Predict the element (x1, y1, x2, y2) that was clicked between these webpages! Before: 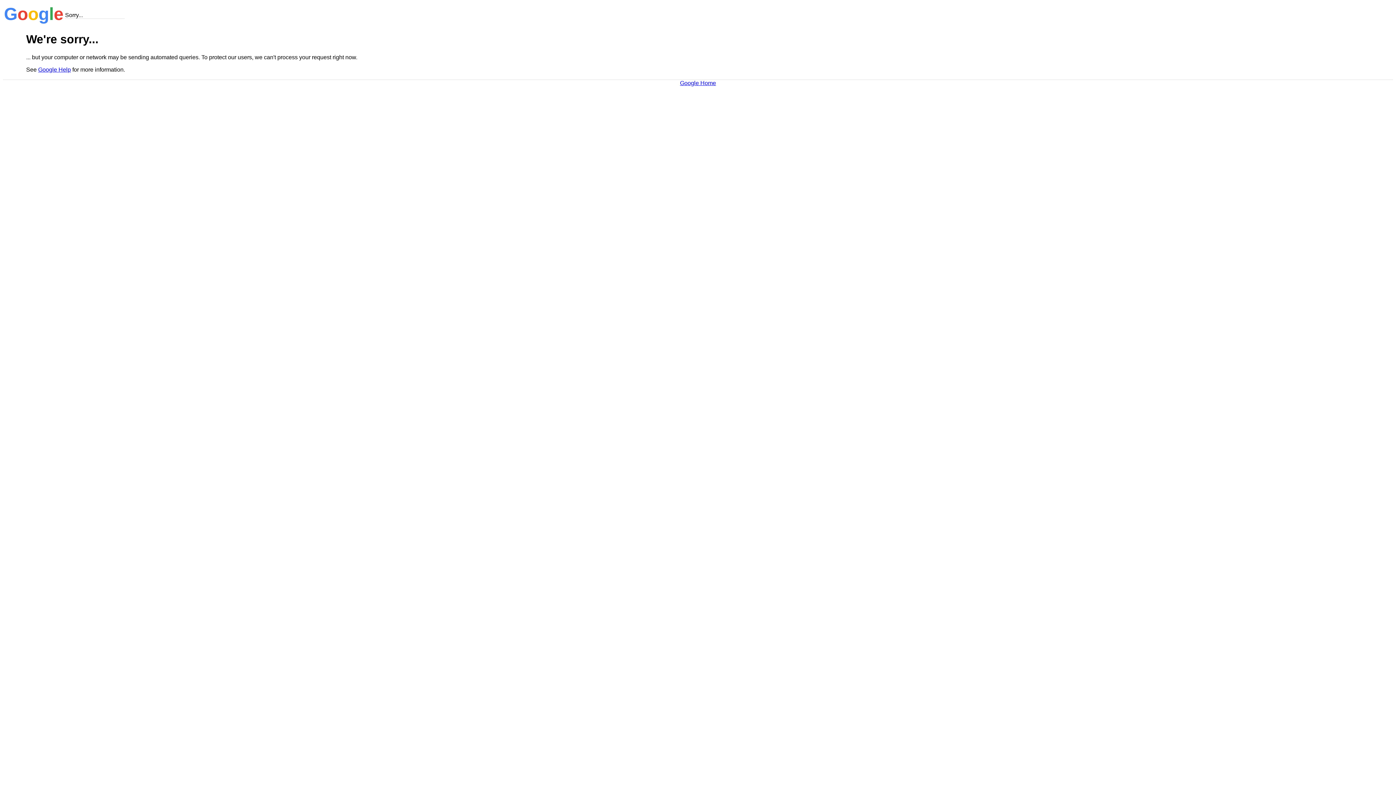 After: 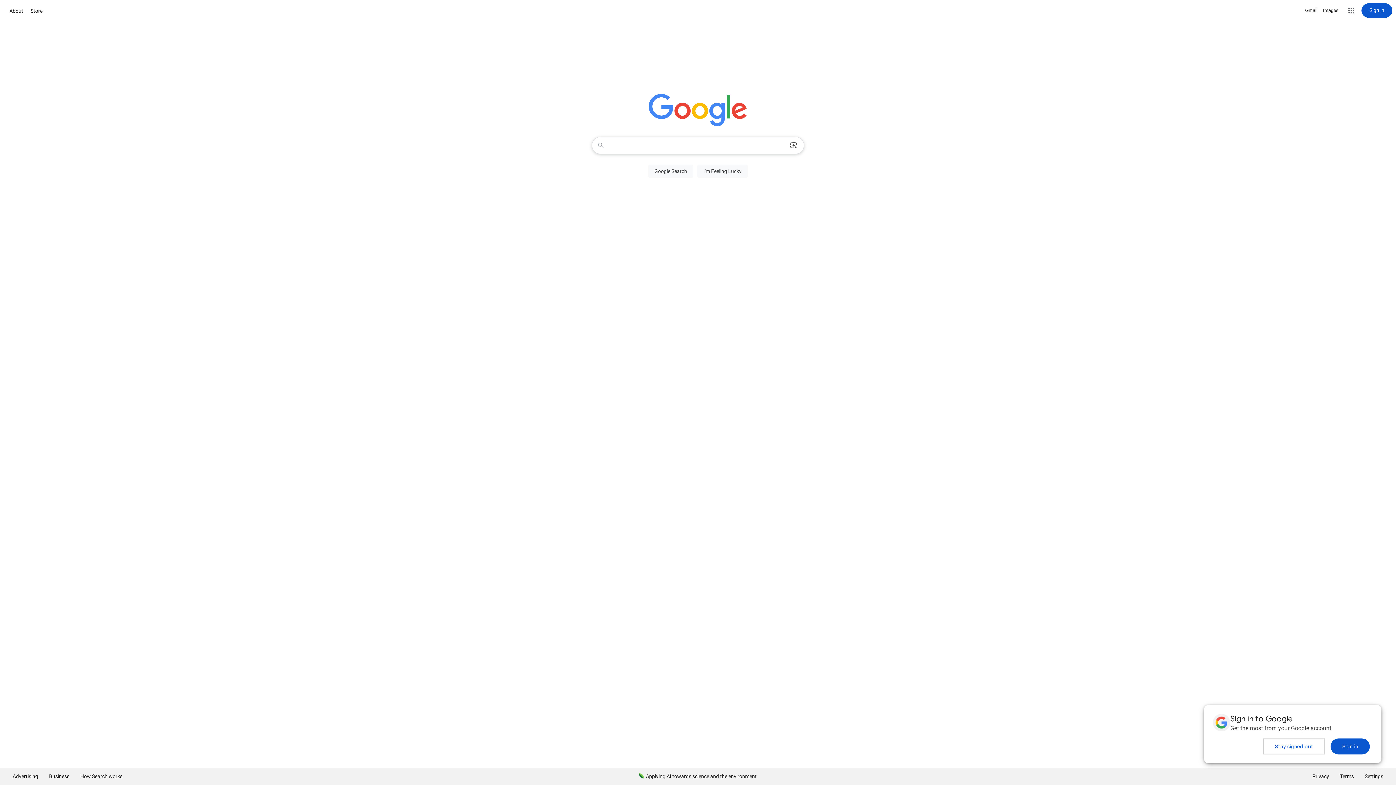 Action: bbox: (680, 79, 716, 86) label: Google Home